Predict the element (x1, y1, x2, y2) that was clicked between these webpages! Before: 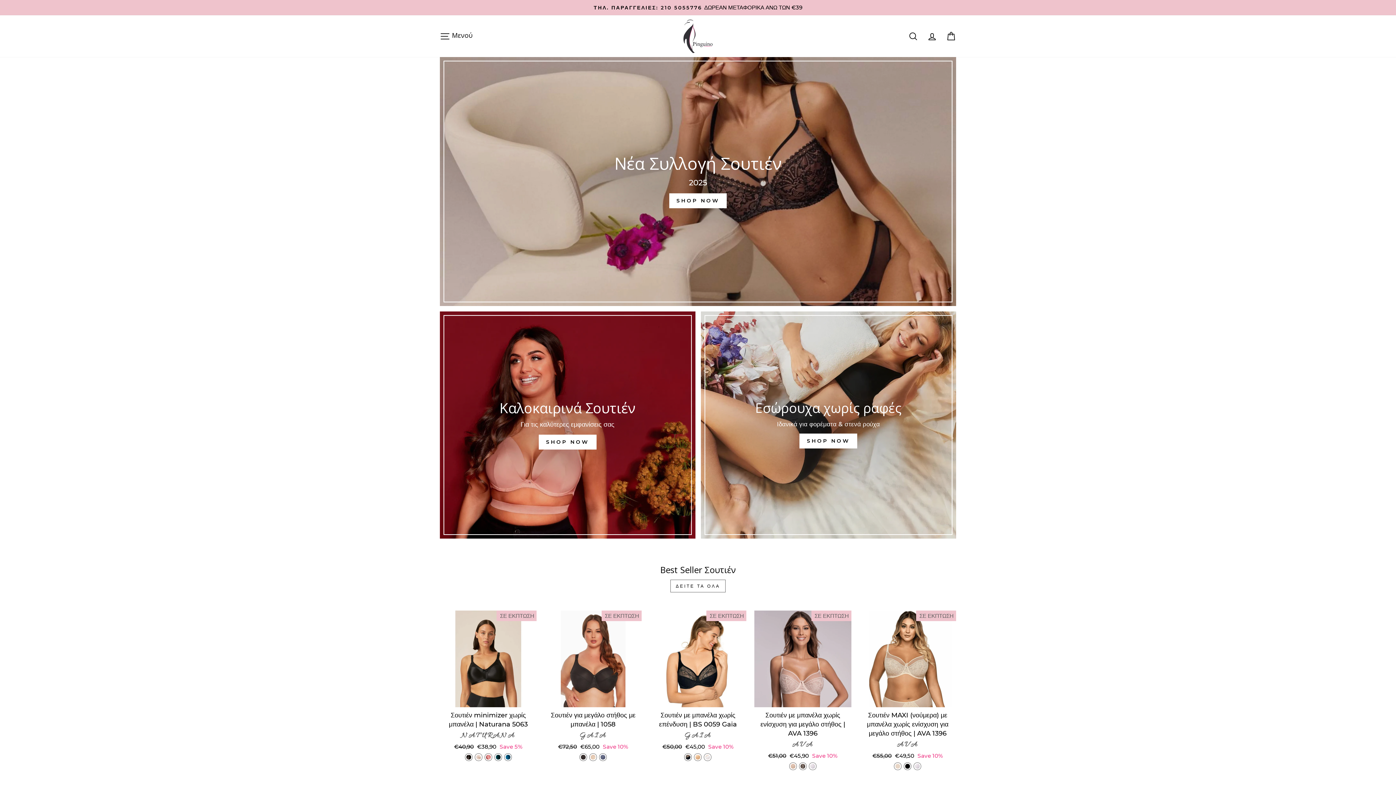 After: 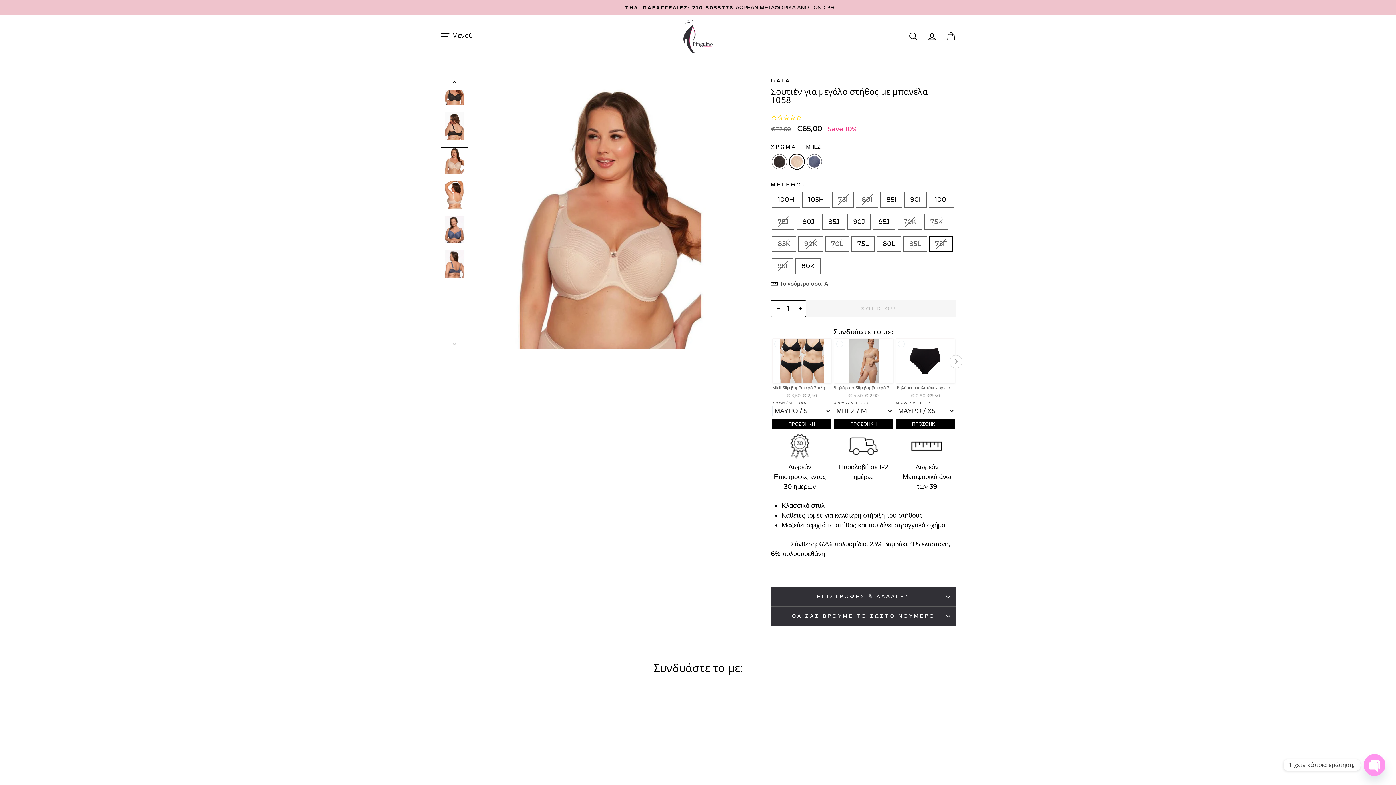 Action: label: Σουτιέν για μεγάλο στήθος με μπανέλα | 1058 - ΜΠΕΖ bbox: (589, 754, 596, 761)